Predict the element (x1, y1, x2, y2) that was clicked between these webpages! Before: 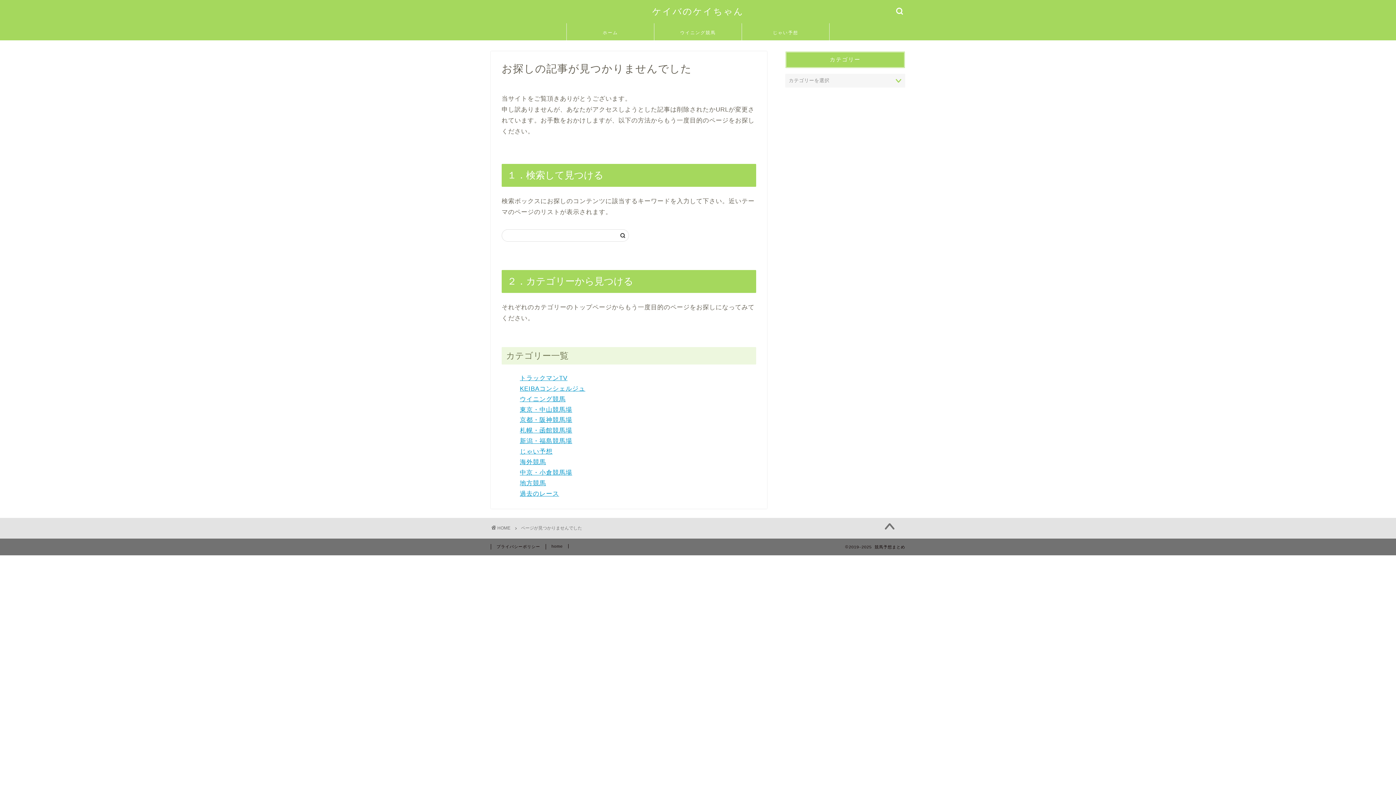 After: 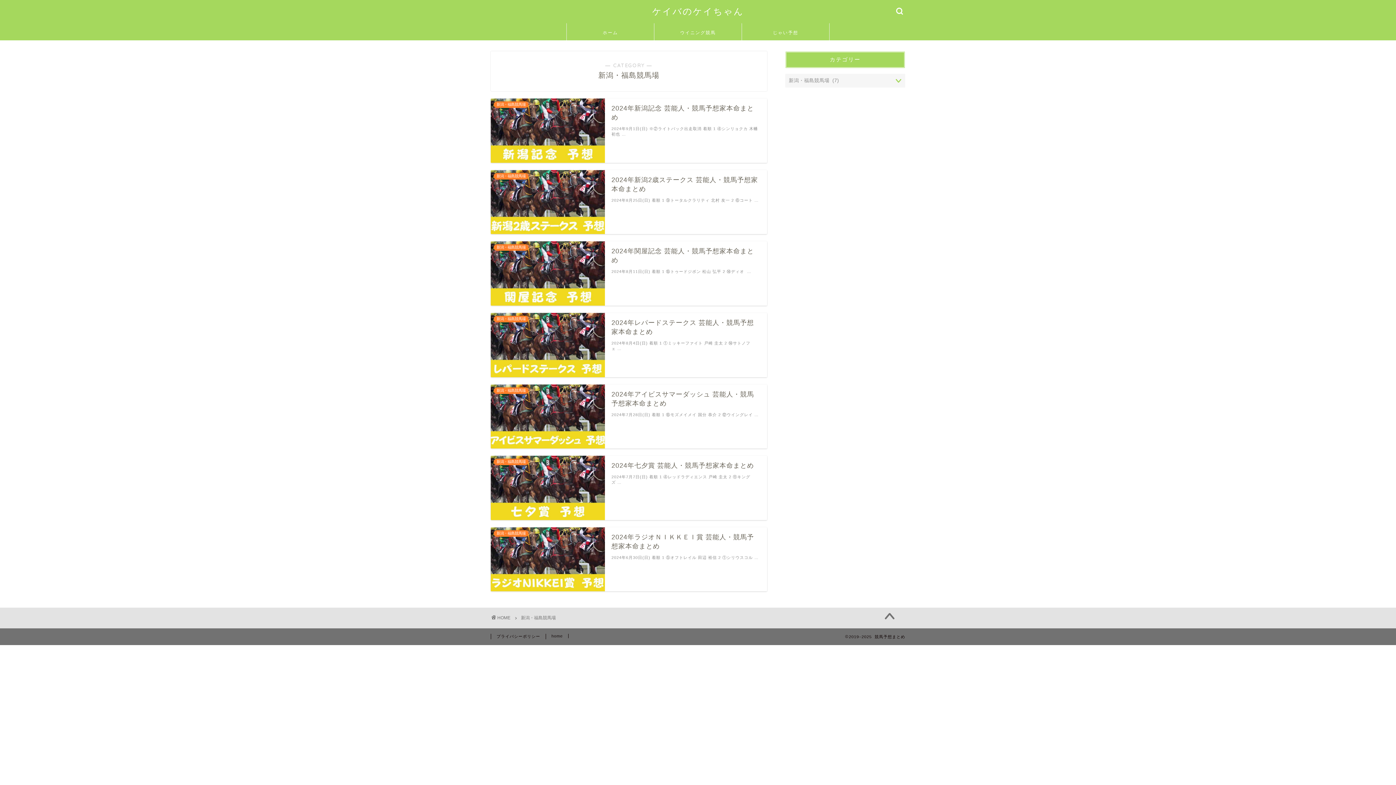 Action: label: 新潟・福島競馬場 bbox: (520, 437, 572, 444)